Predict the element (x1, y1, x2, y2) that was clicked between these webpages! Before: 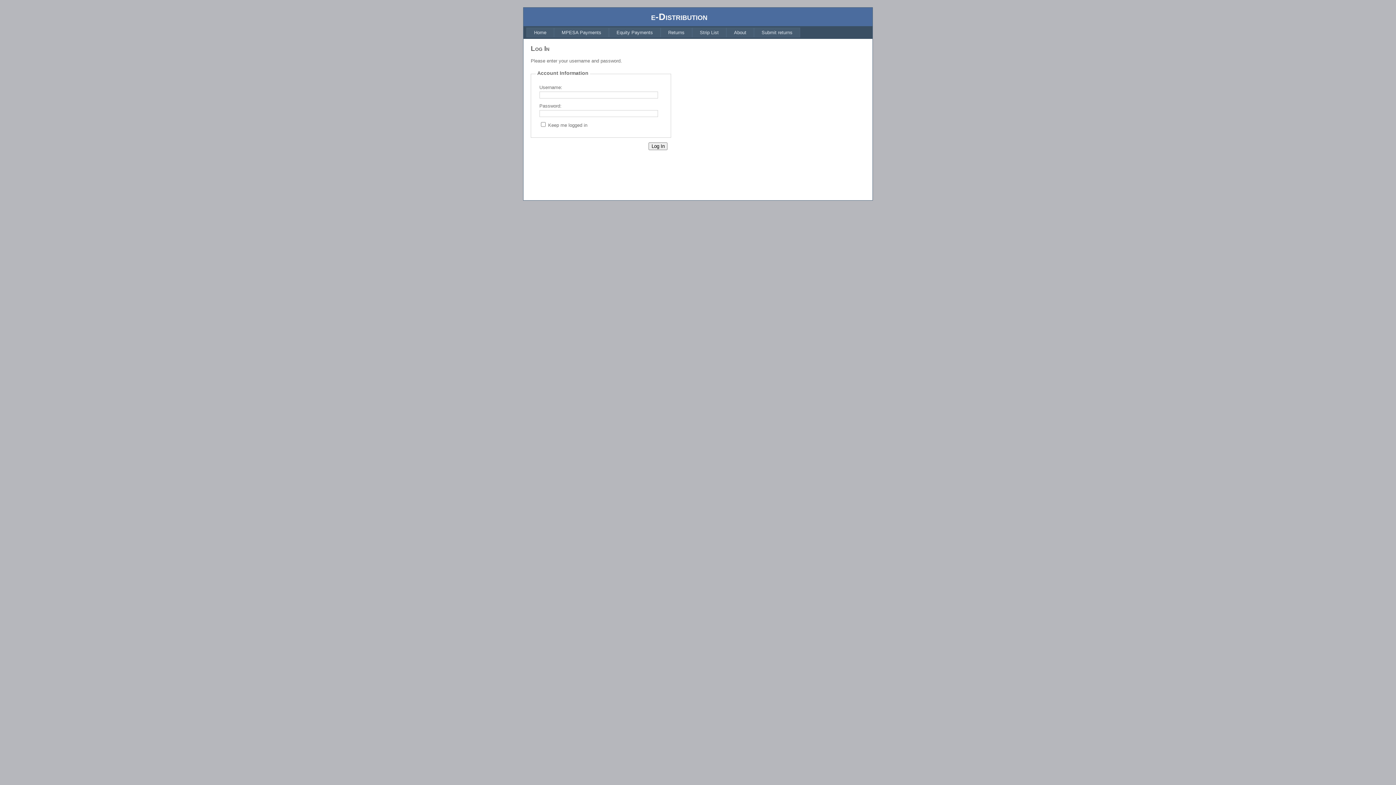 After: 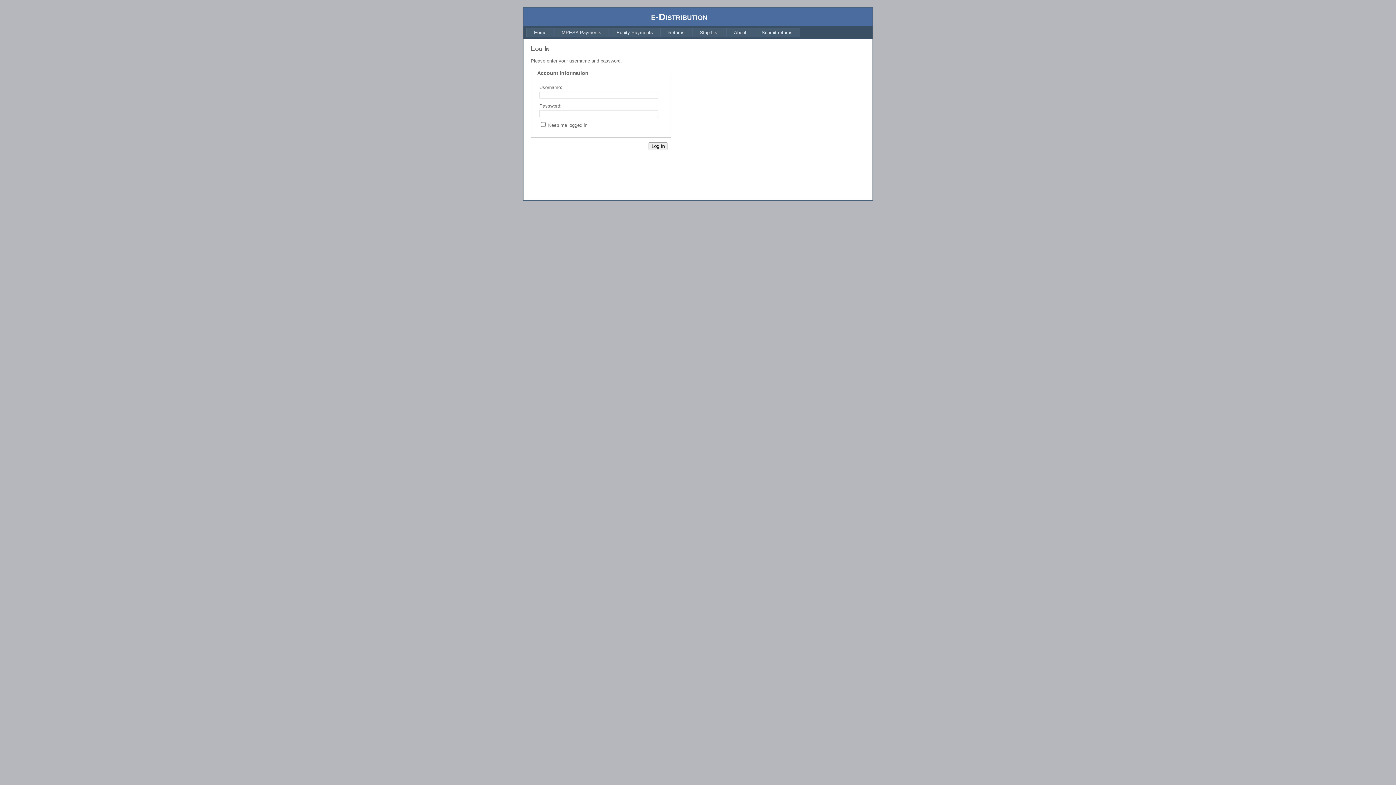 Action: bbox: (726, 27, 754, 37) label: About